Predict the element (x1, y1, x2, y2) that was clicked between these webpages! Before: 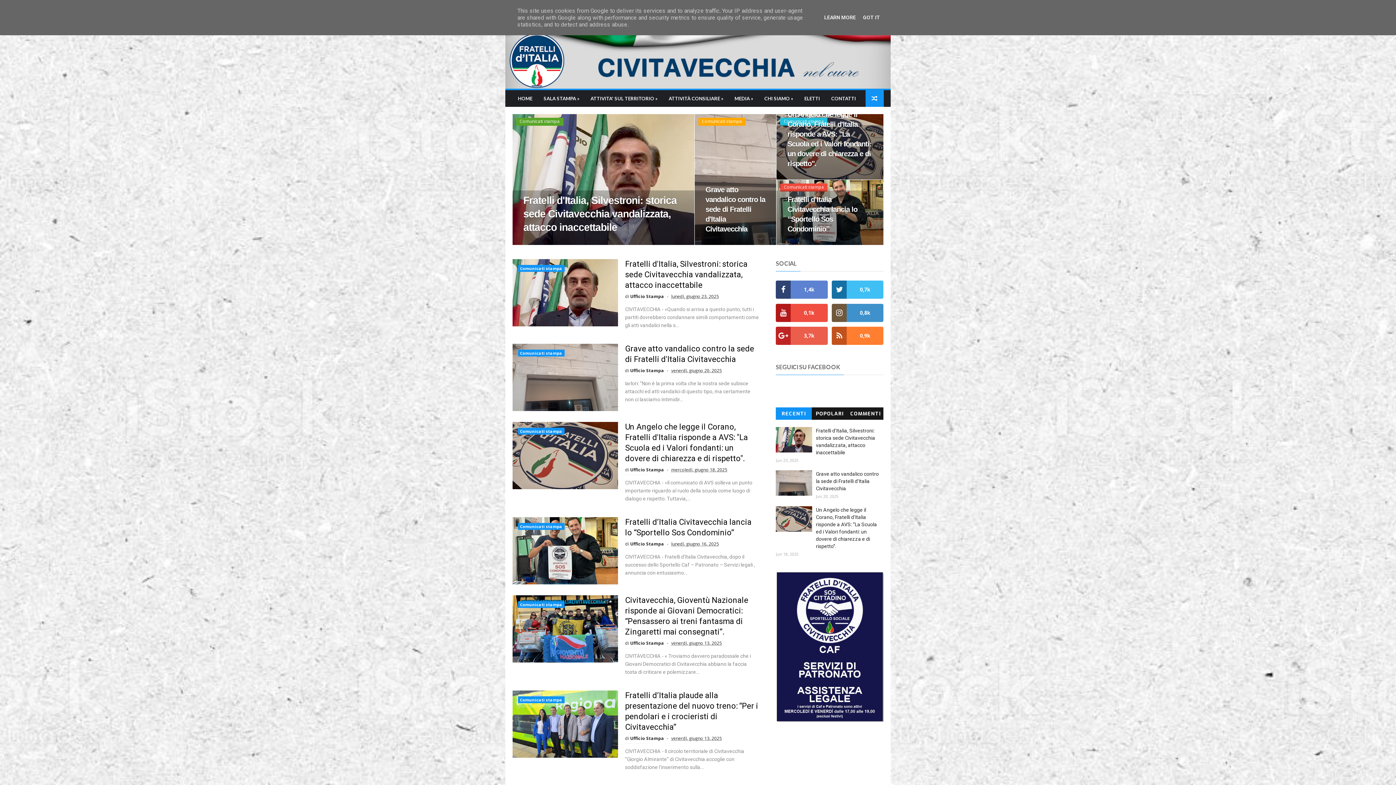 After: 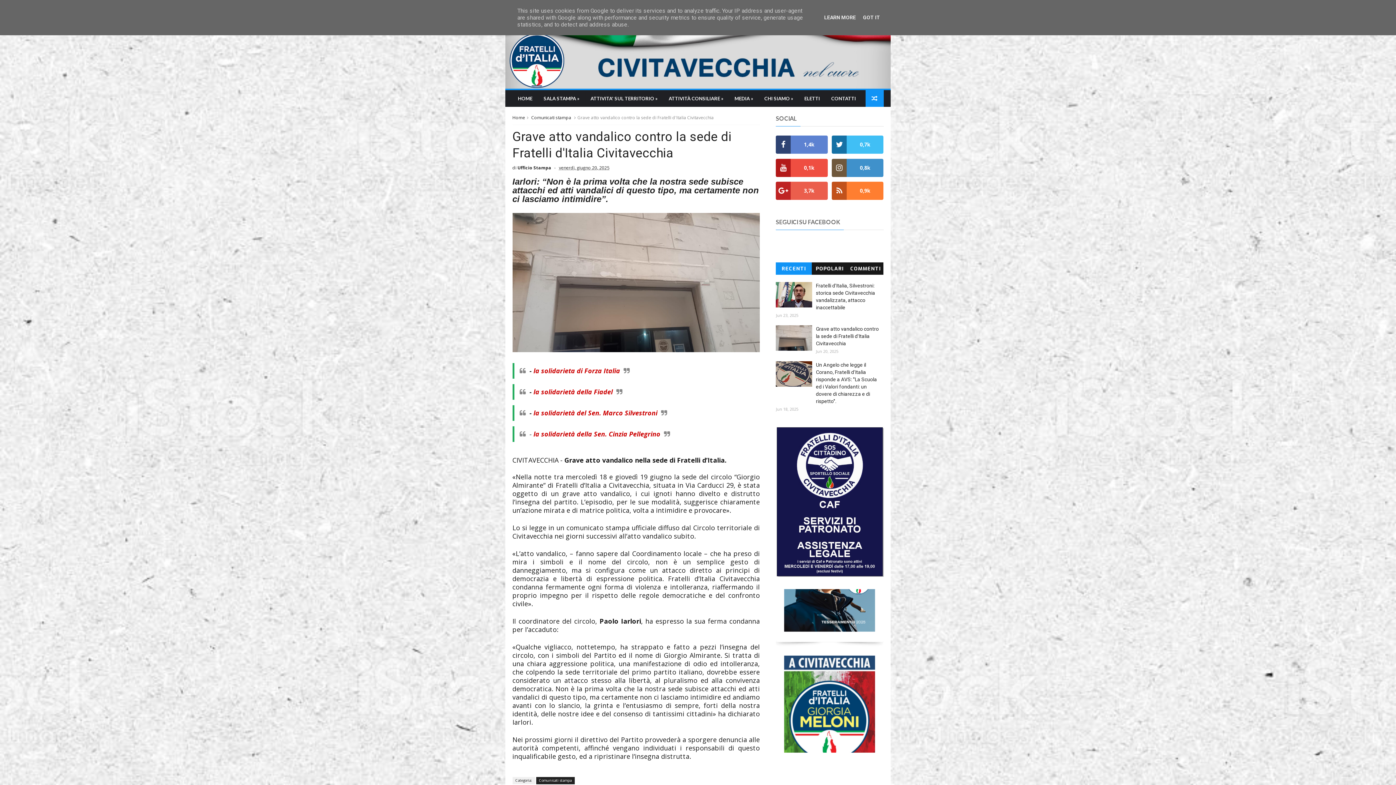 Action: bbox: (512, 344, 618, 411)